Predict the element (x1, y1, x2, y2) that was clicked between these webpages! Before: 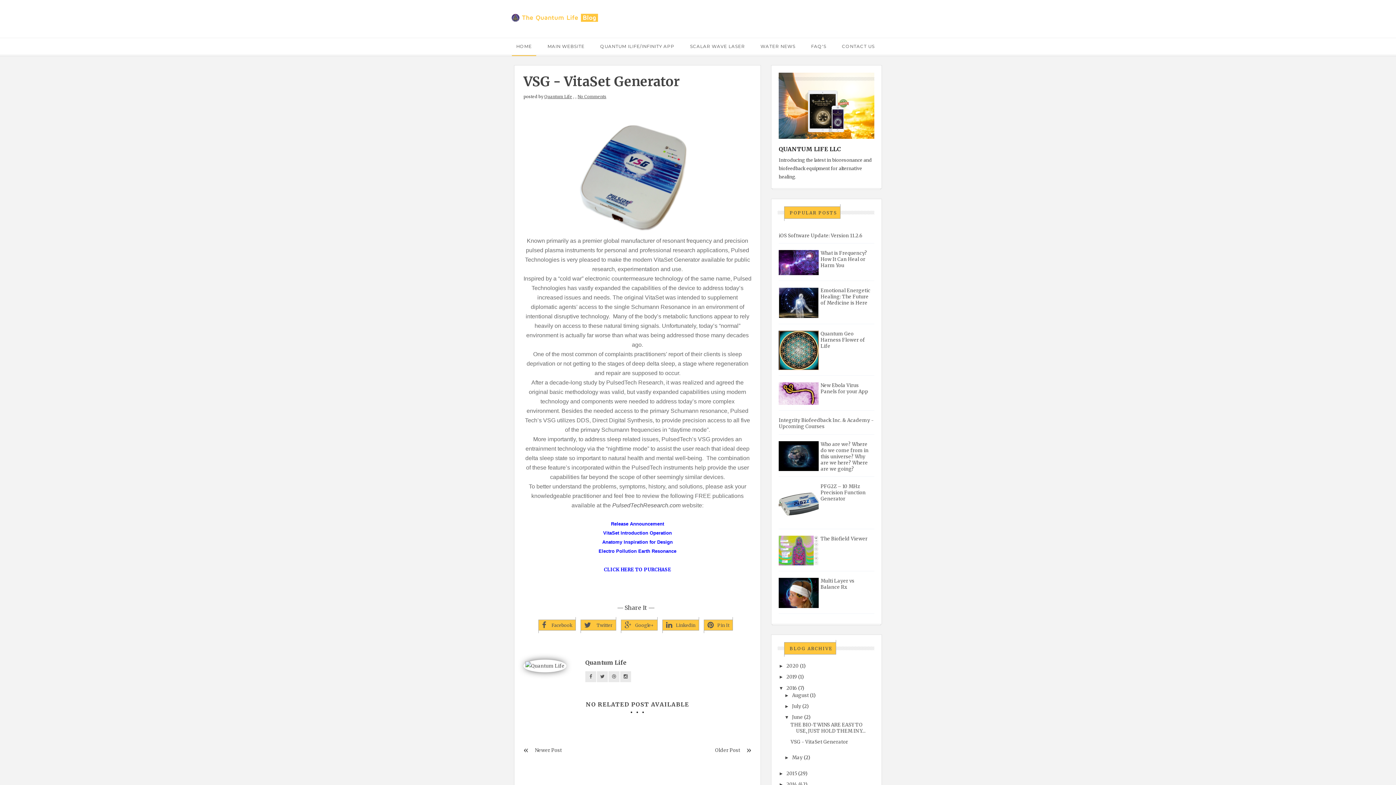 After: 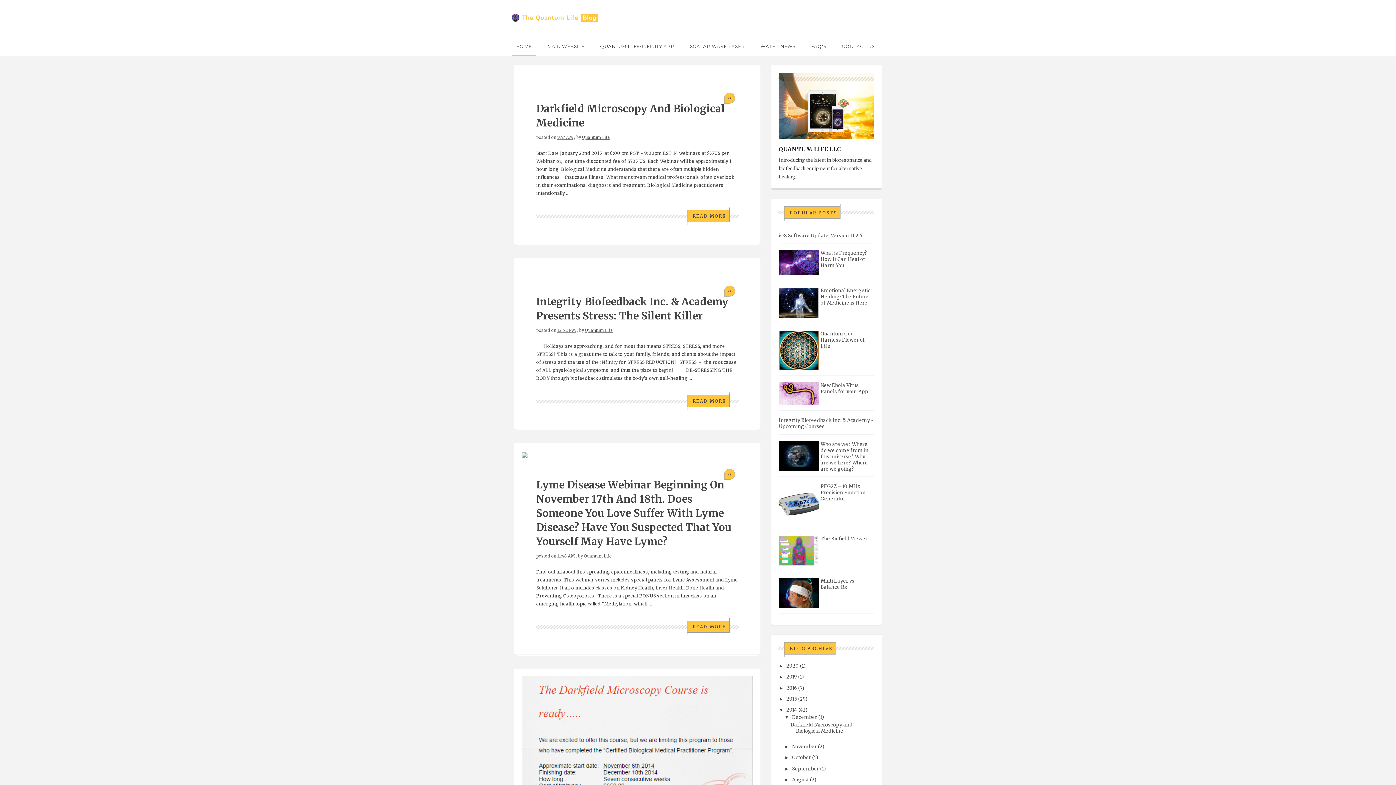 Action: label: 2014  bbox: (786, 781, 798, 788)